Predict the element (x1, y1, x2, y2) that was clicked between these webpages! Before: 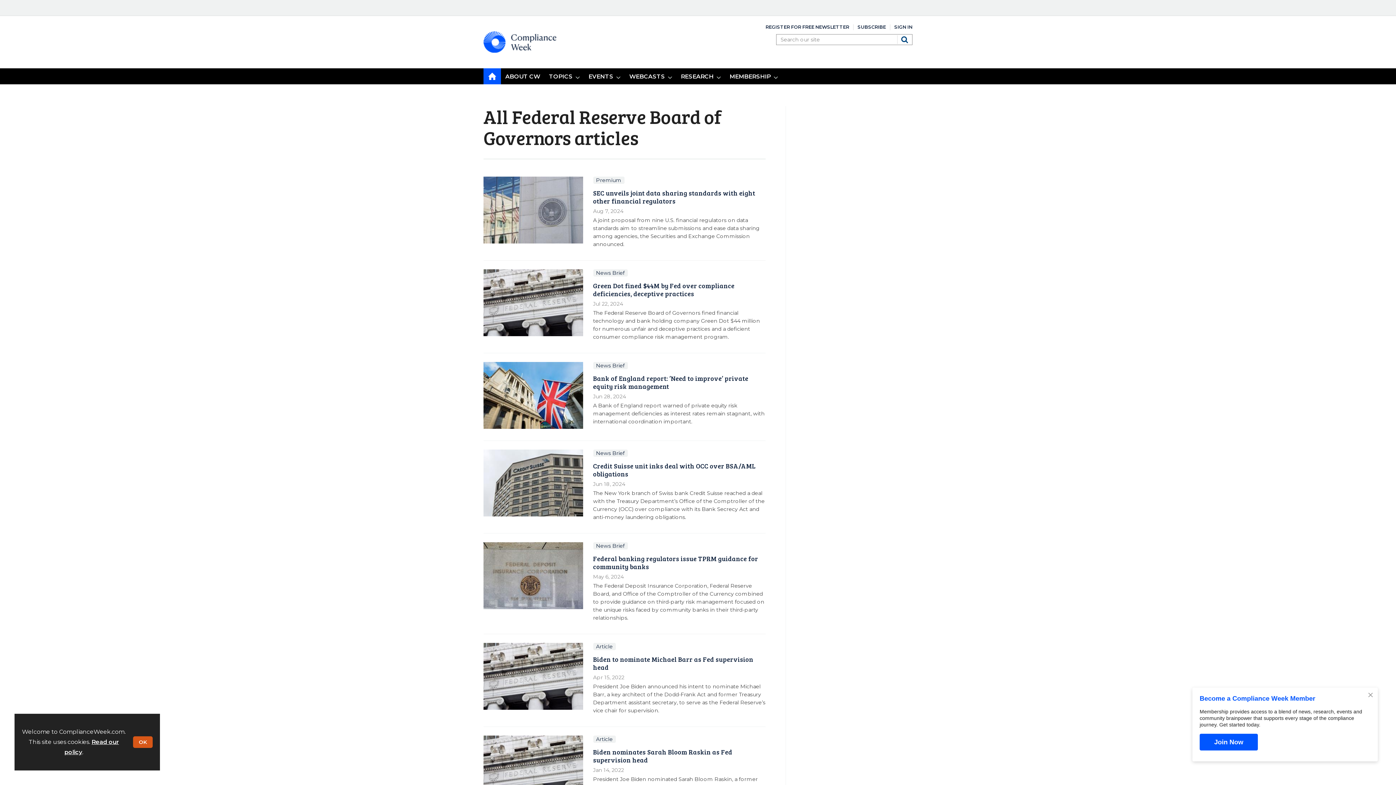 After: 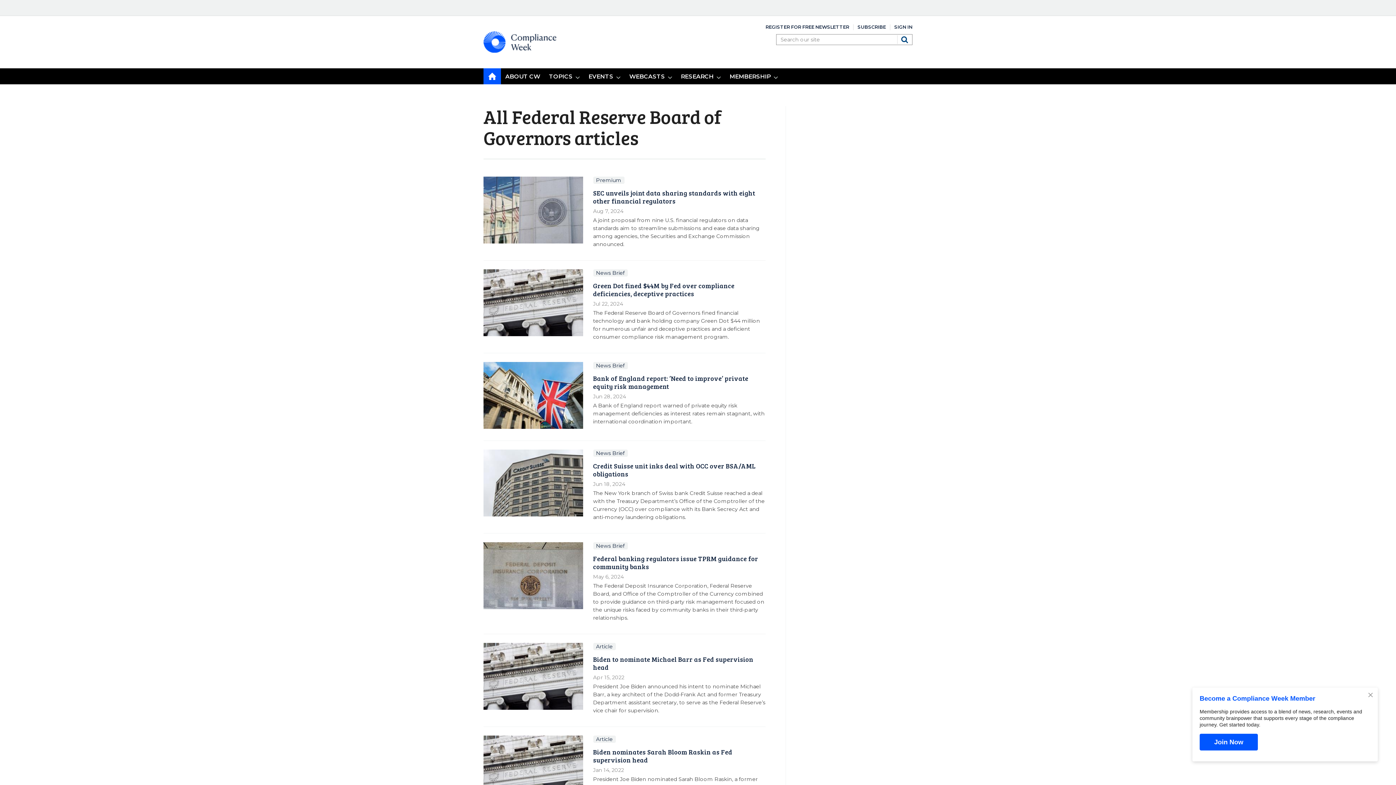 Action: bbox: (133, 736, 152, 748) label: OK